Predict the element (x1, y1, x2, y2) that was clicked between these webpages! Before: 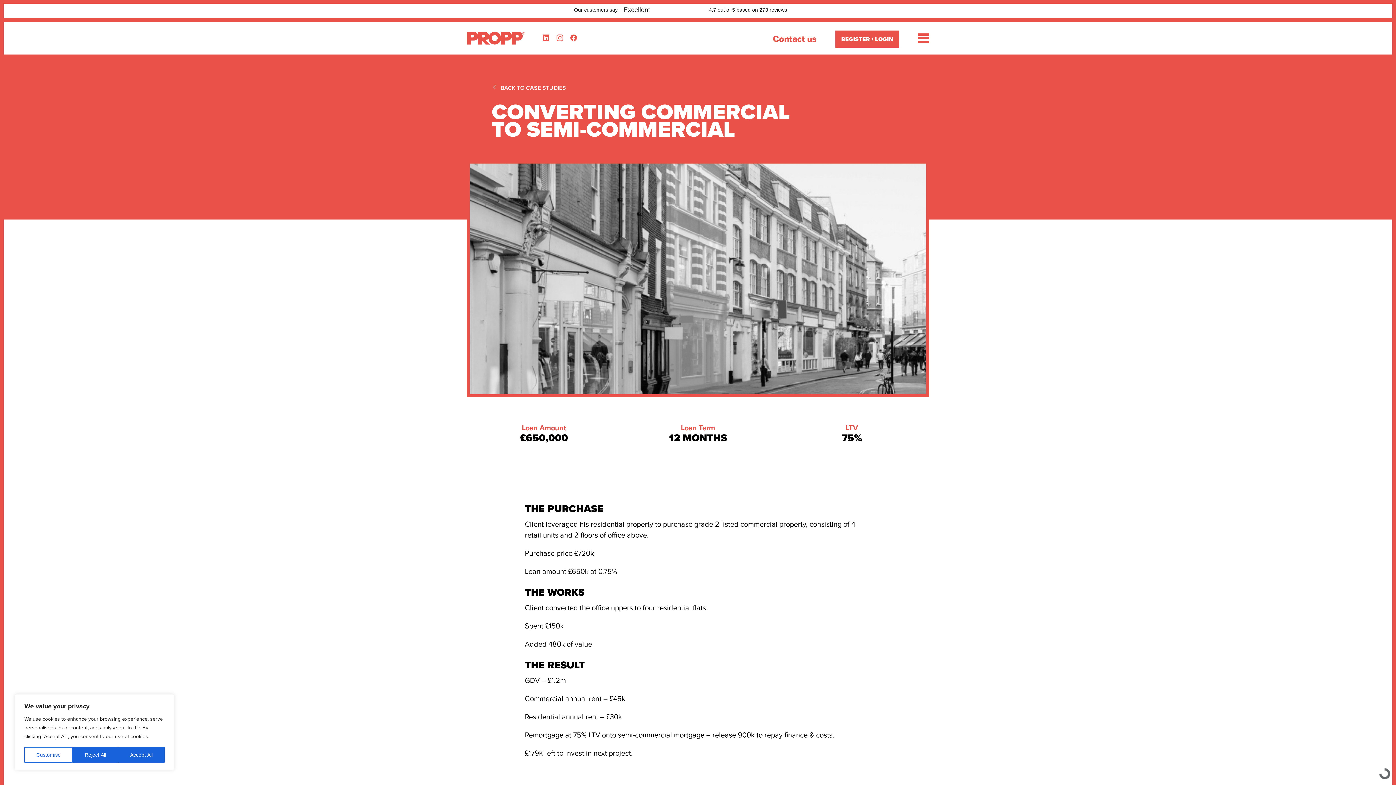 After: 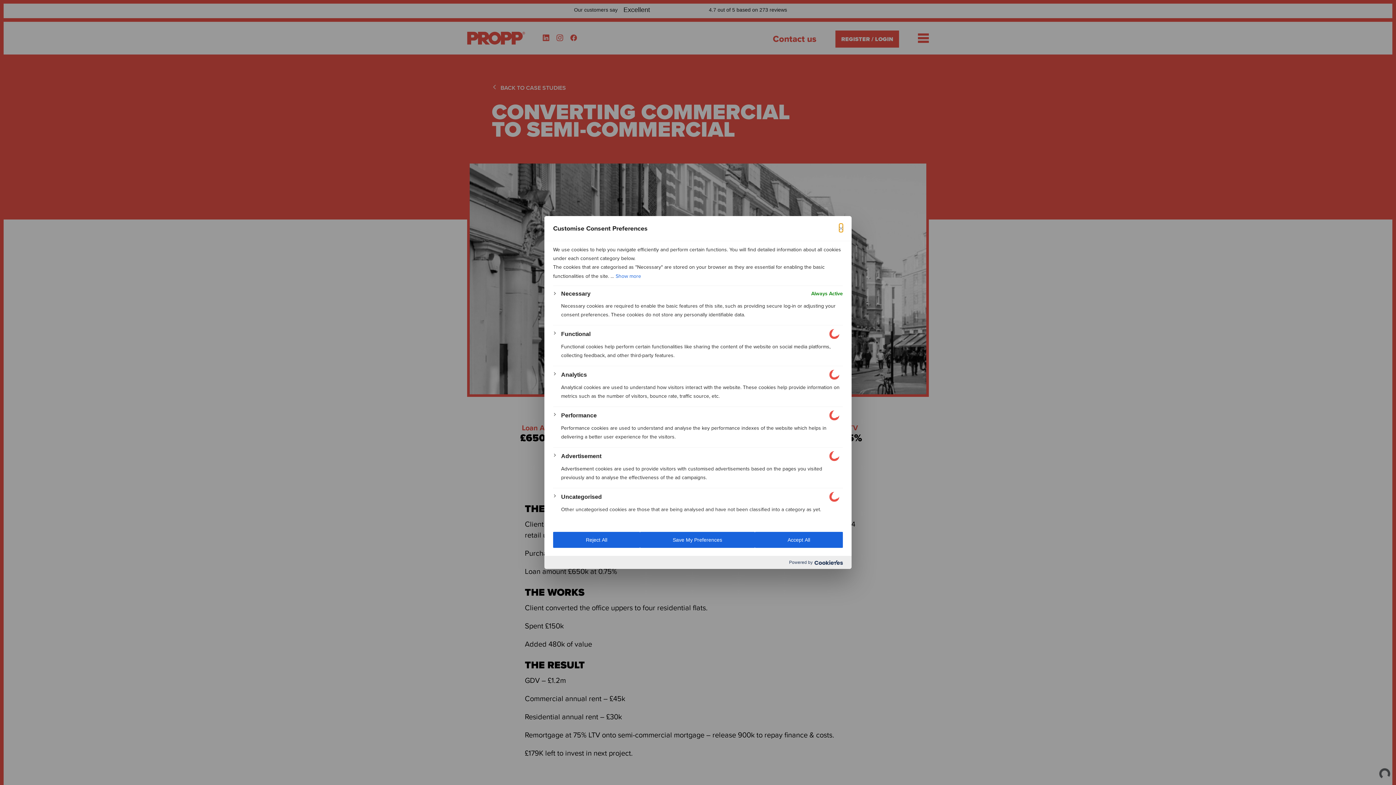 Action: bbox: (24, 747, 72, 763) label: Customise